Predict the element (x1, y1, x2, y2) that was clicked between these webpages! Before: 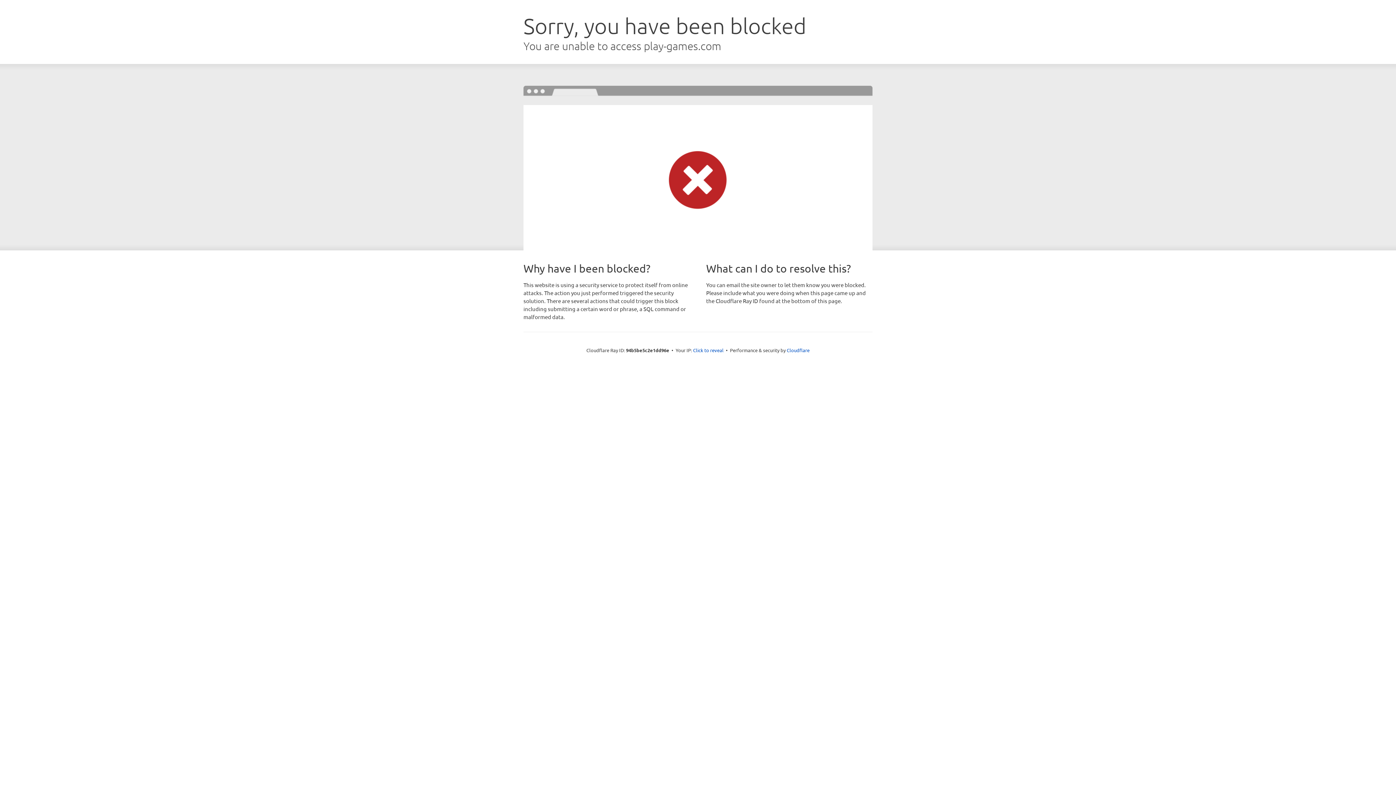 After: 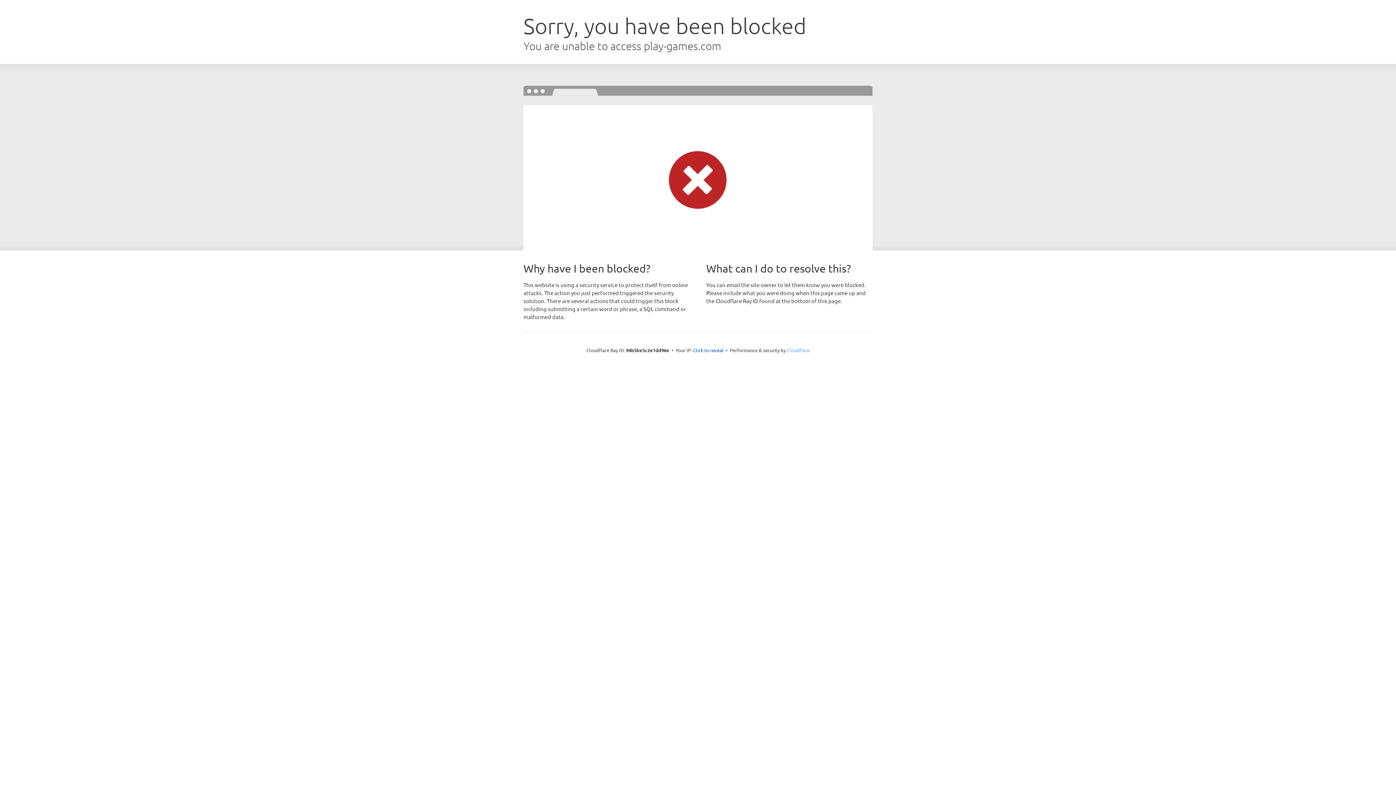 Action: bbox: (786, 347, 809, 353) label: Cloudflare